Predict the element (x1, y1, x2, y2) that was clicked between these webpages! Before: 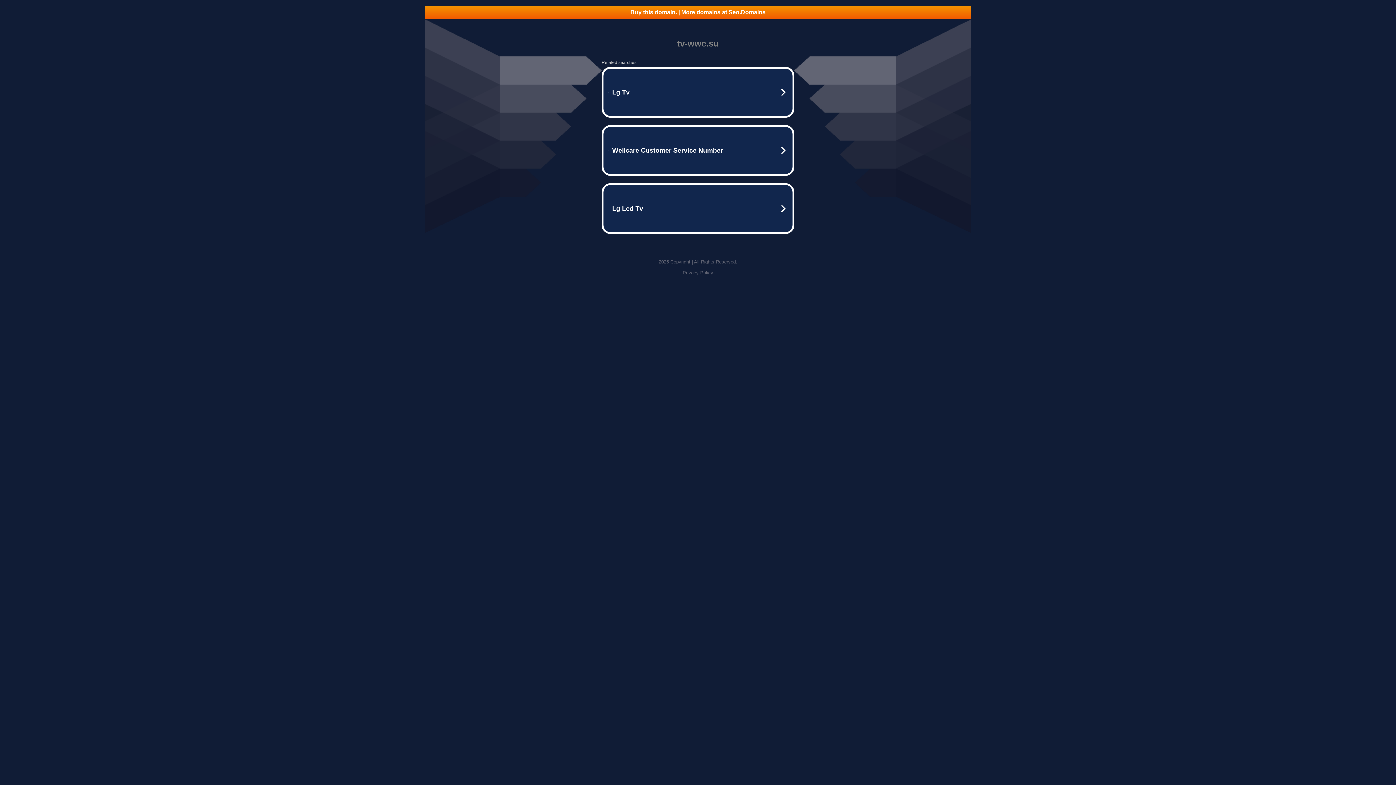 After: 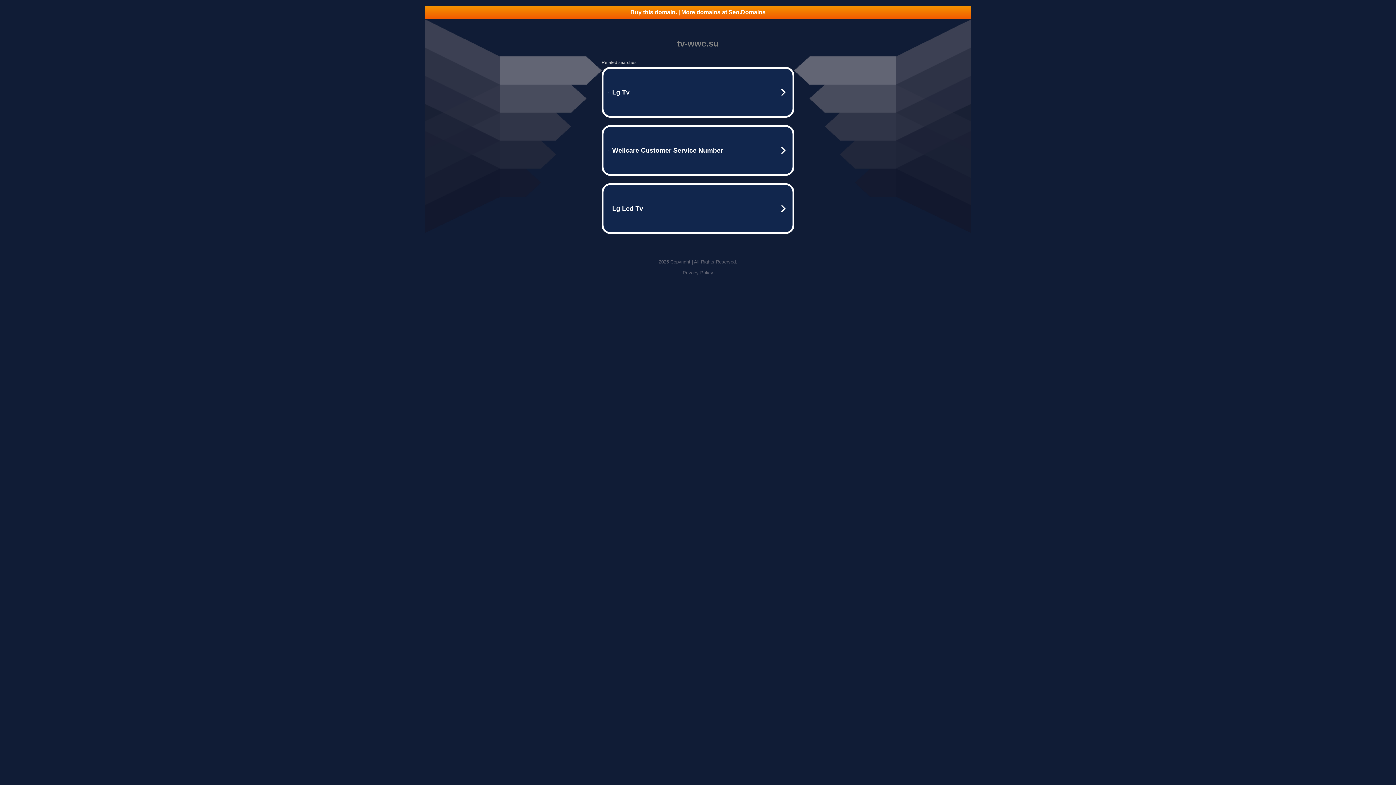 Action: label: Privacy Policy bbox: (682, 270, 713, 275)